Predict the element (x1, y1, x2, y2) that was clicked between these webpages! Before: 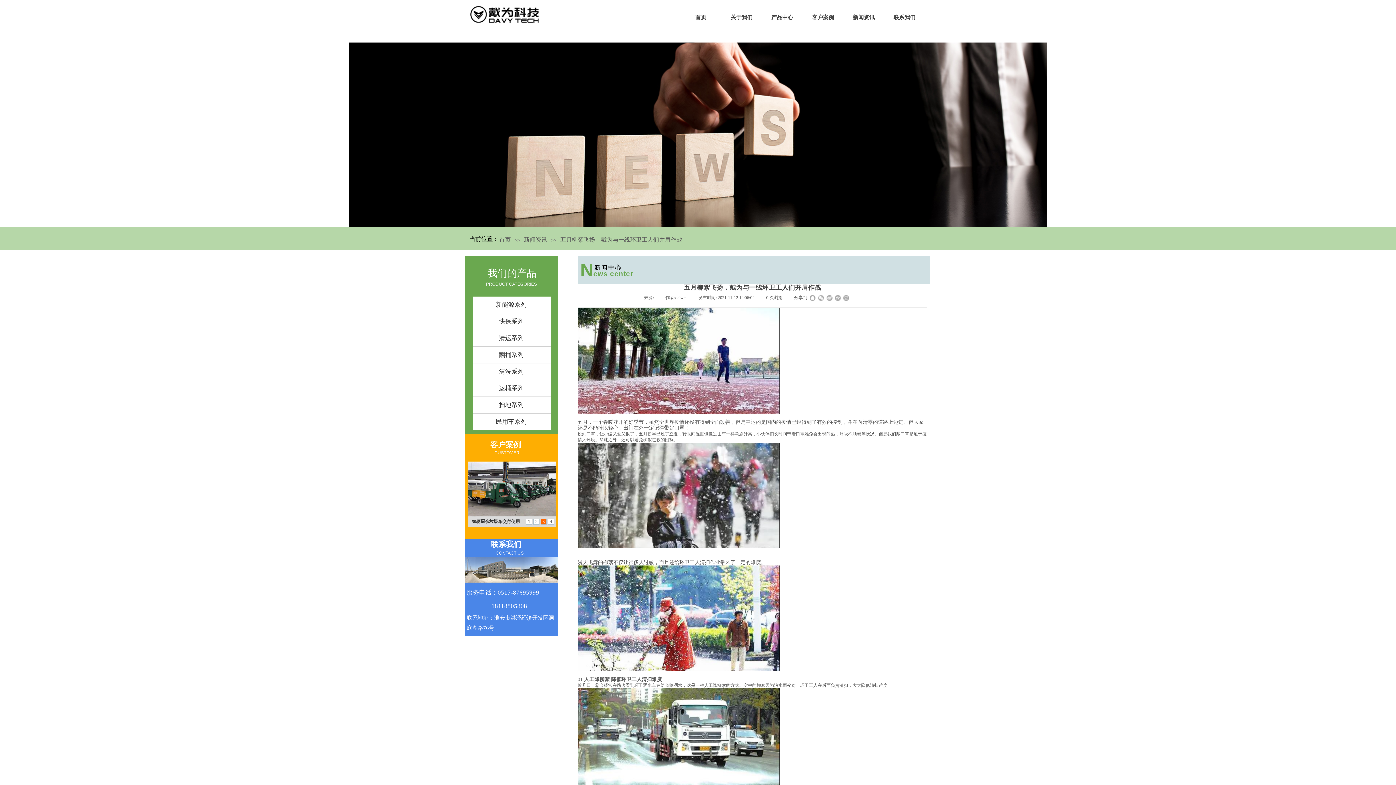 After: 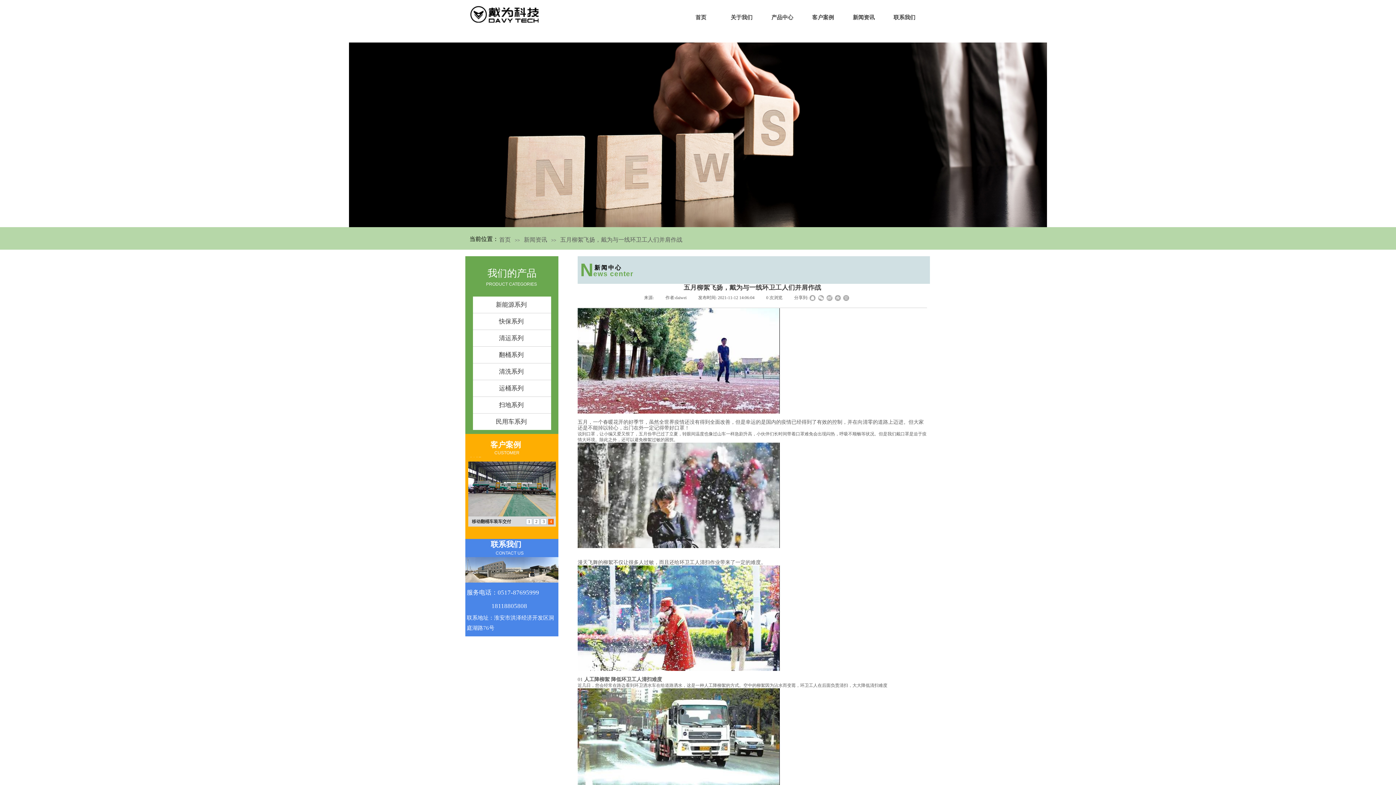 Action: bbox: (548, 518, 554, 525) label: 4